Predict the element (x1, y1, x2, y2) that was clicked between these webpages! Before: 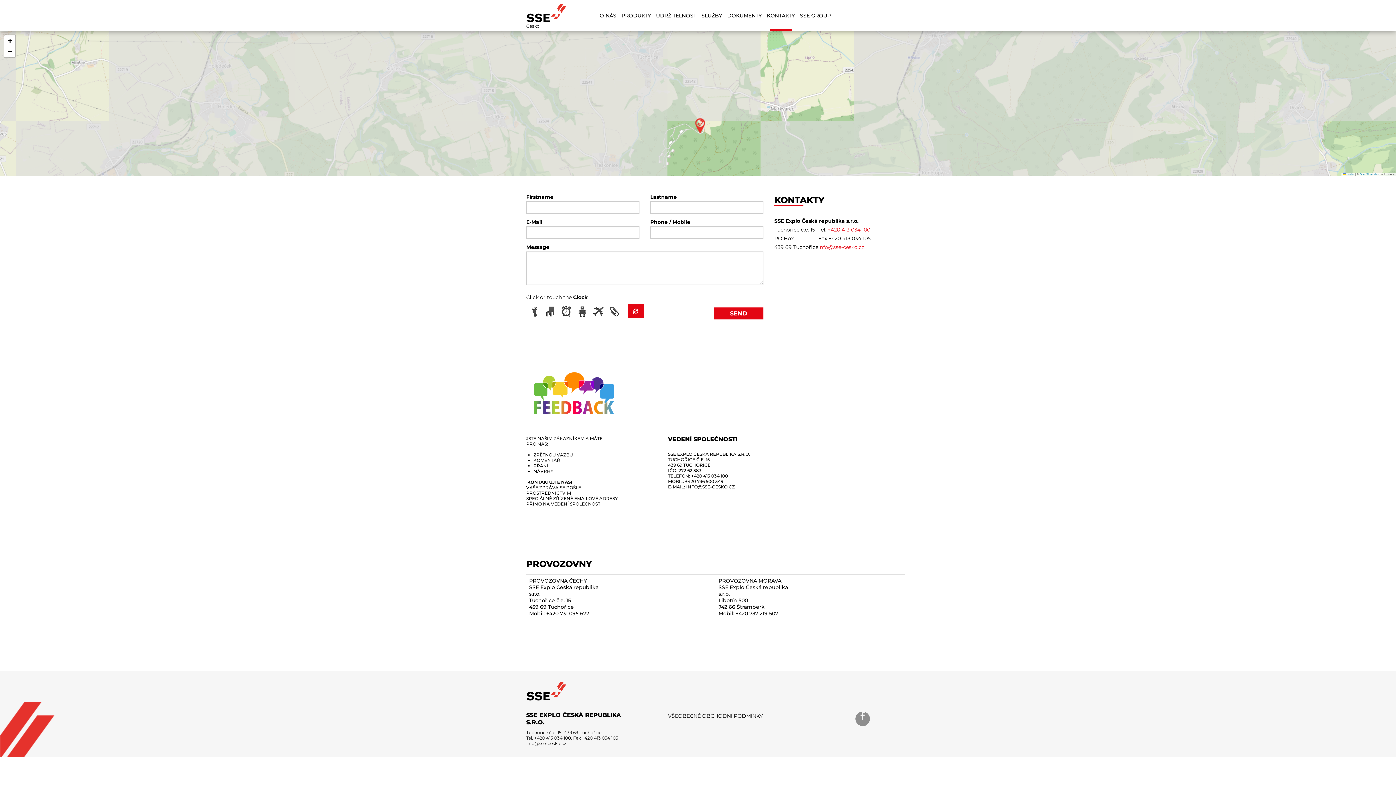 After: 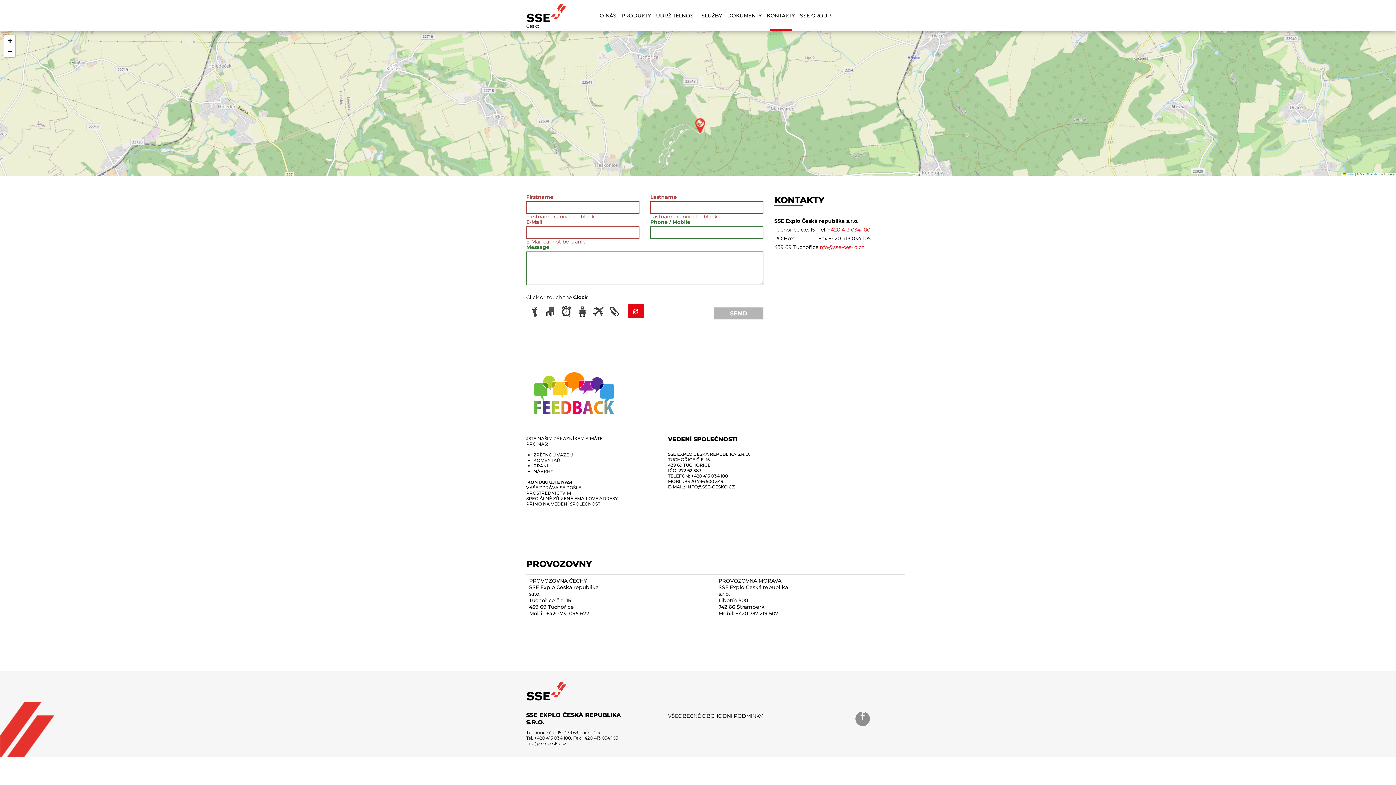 Action: label: SEND bbox: (713, 307, 763, 319)